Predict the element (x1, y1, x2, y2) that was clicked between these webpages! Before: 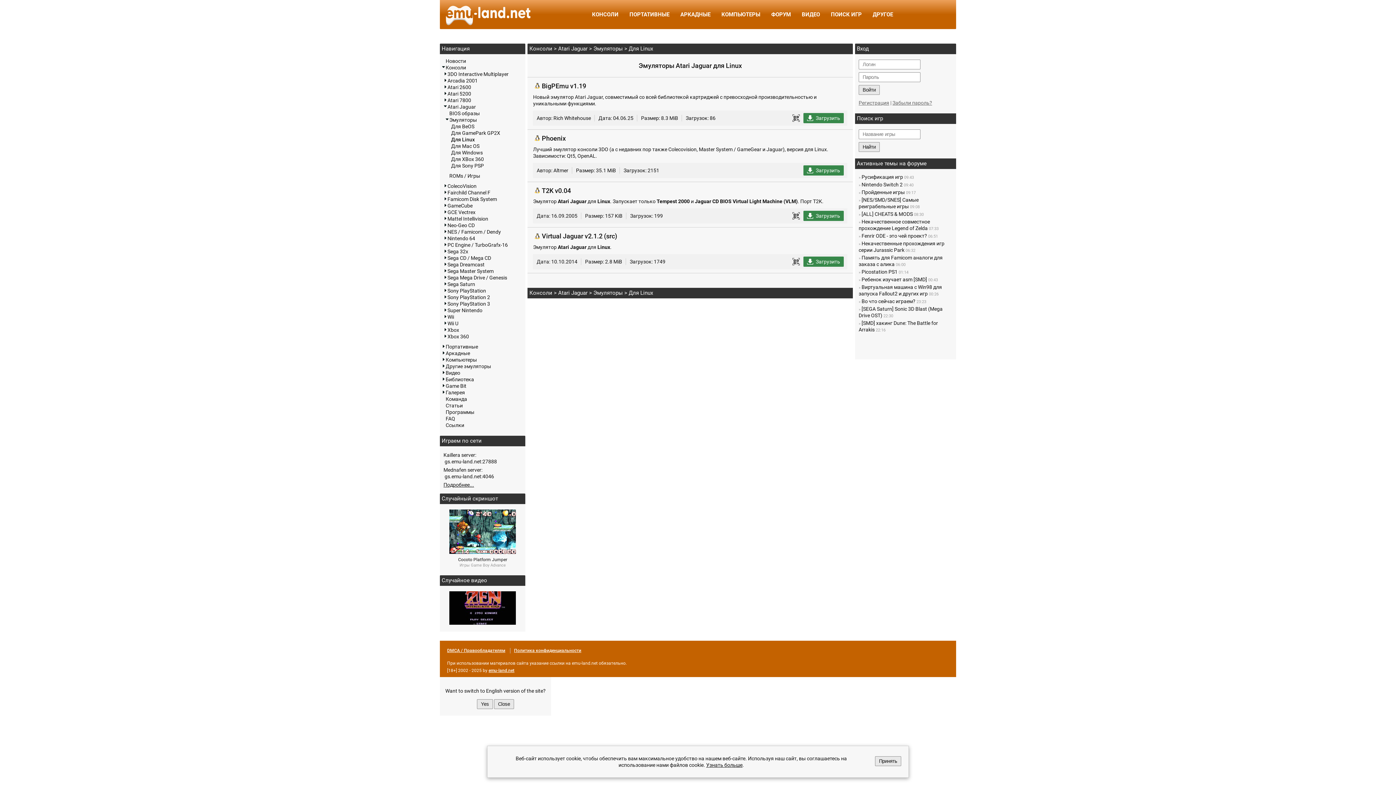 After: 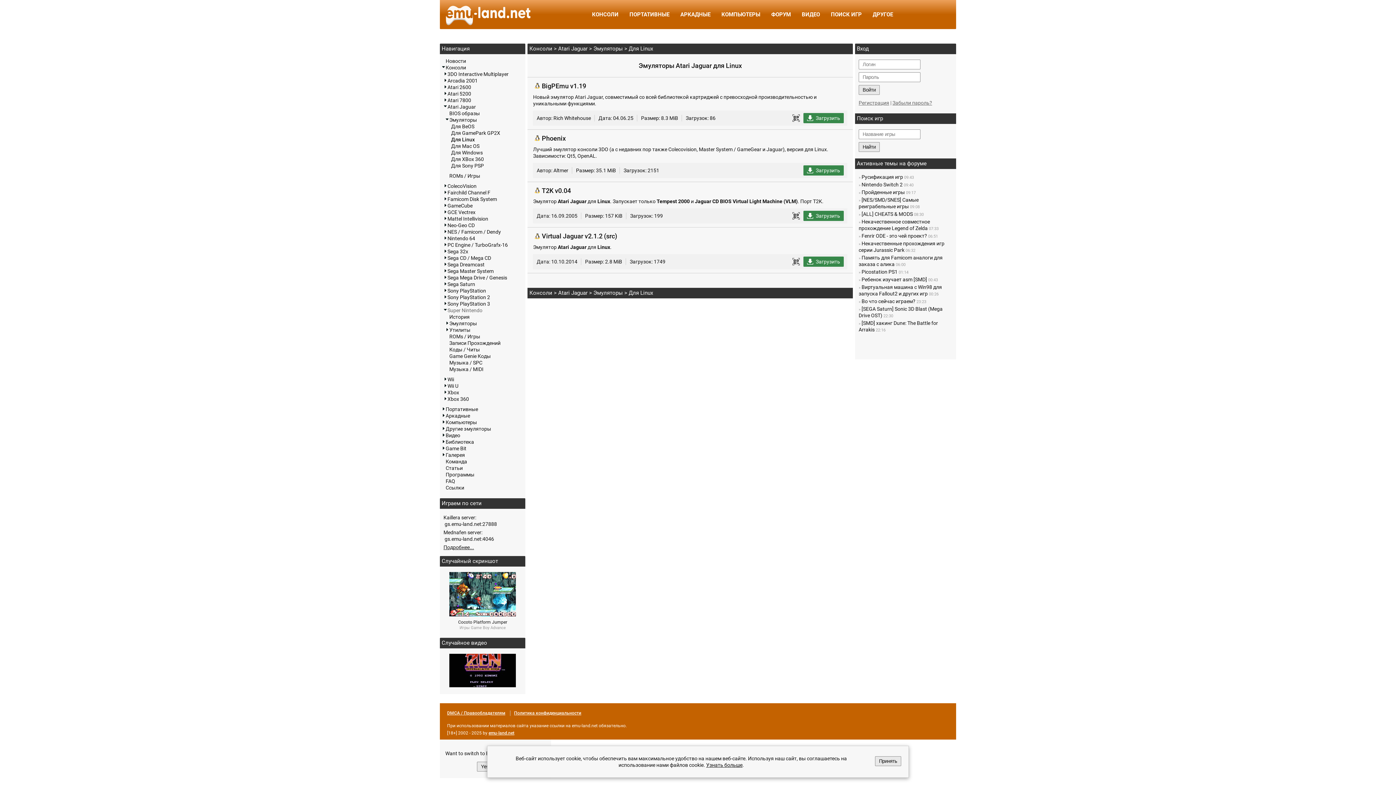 Action: bbox: (447, 307, 482, 313) label: Super Nintendo